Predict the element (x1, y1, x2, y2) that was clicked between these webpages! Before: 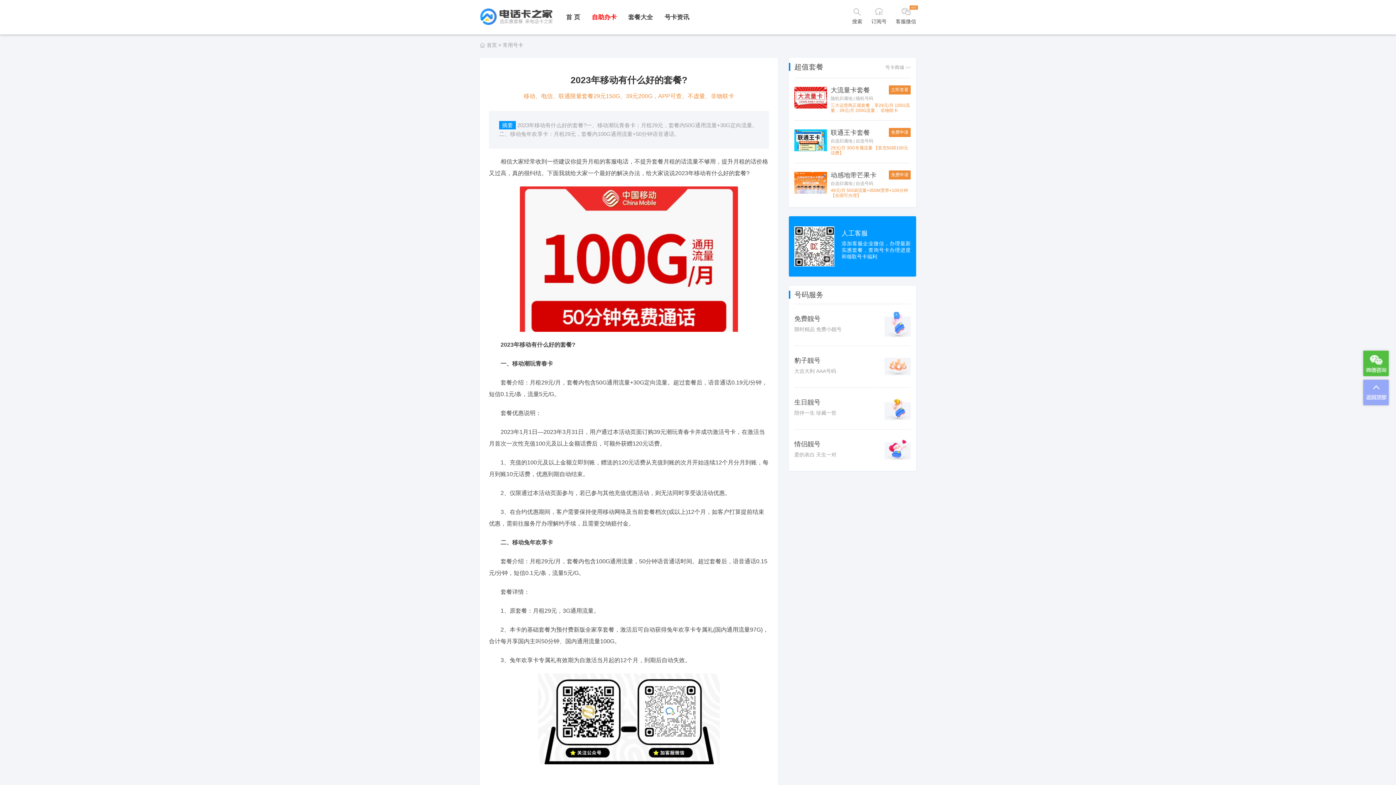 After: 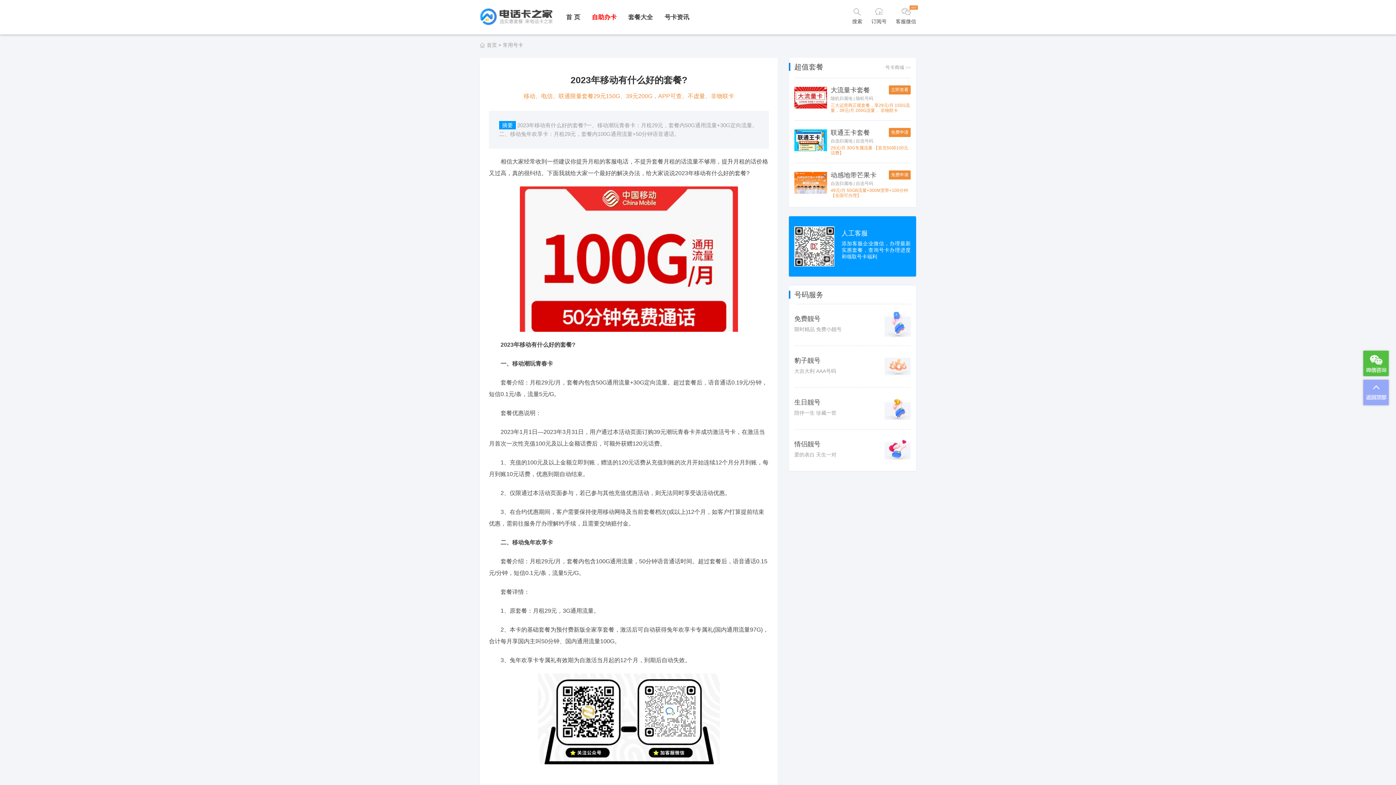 Action: label: 号卡商城 >> bbox: (885, 64, 910, 70)